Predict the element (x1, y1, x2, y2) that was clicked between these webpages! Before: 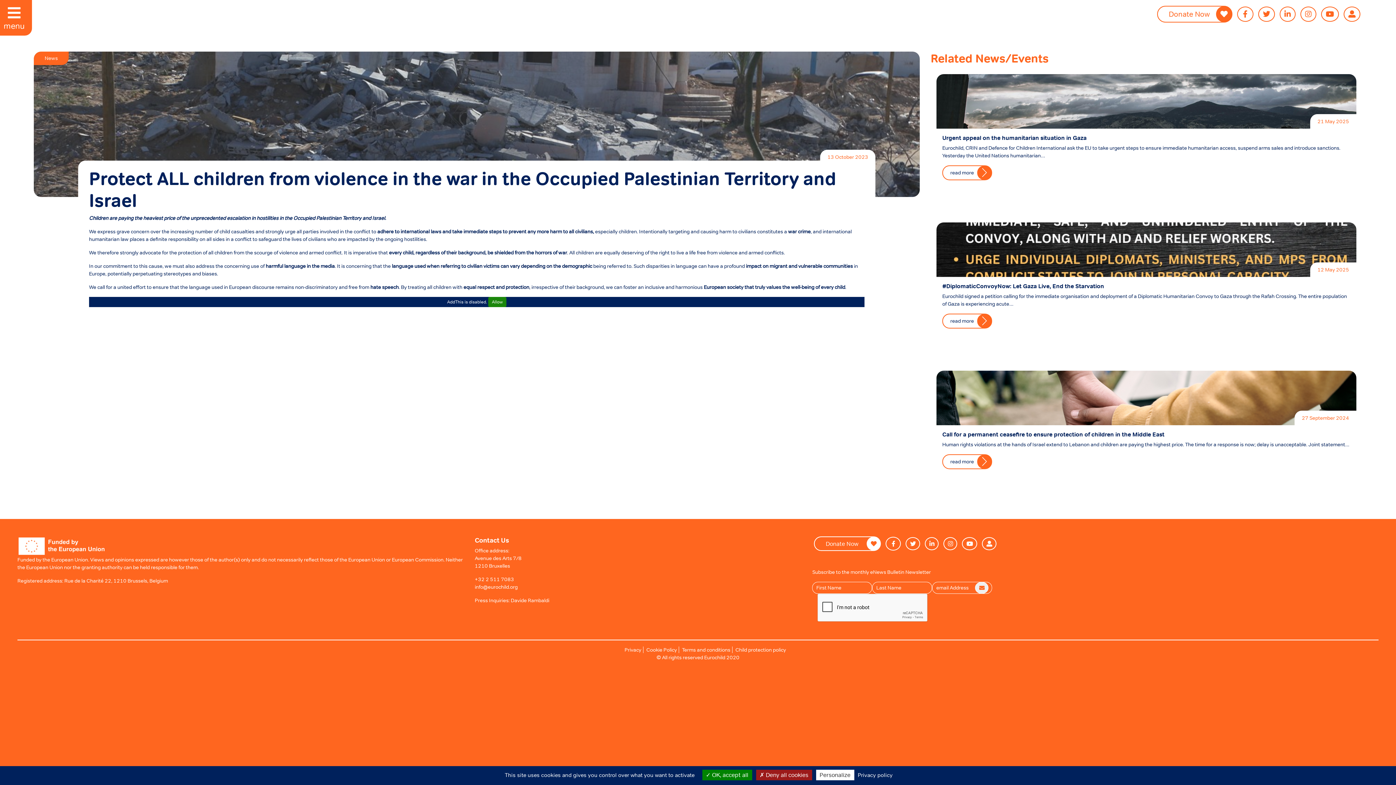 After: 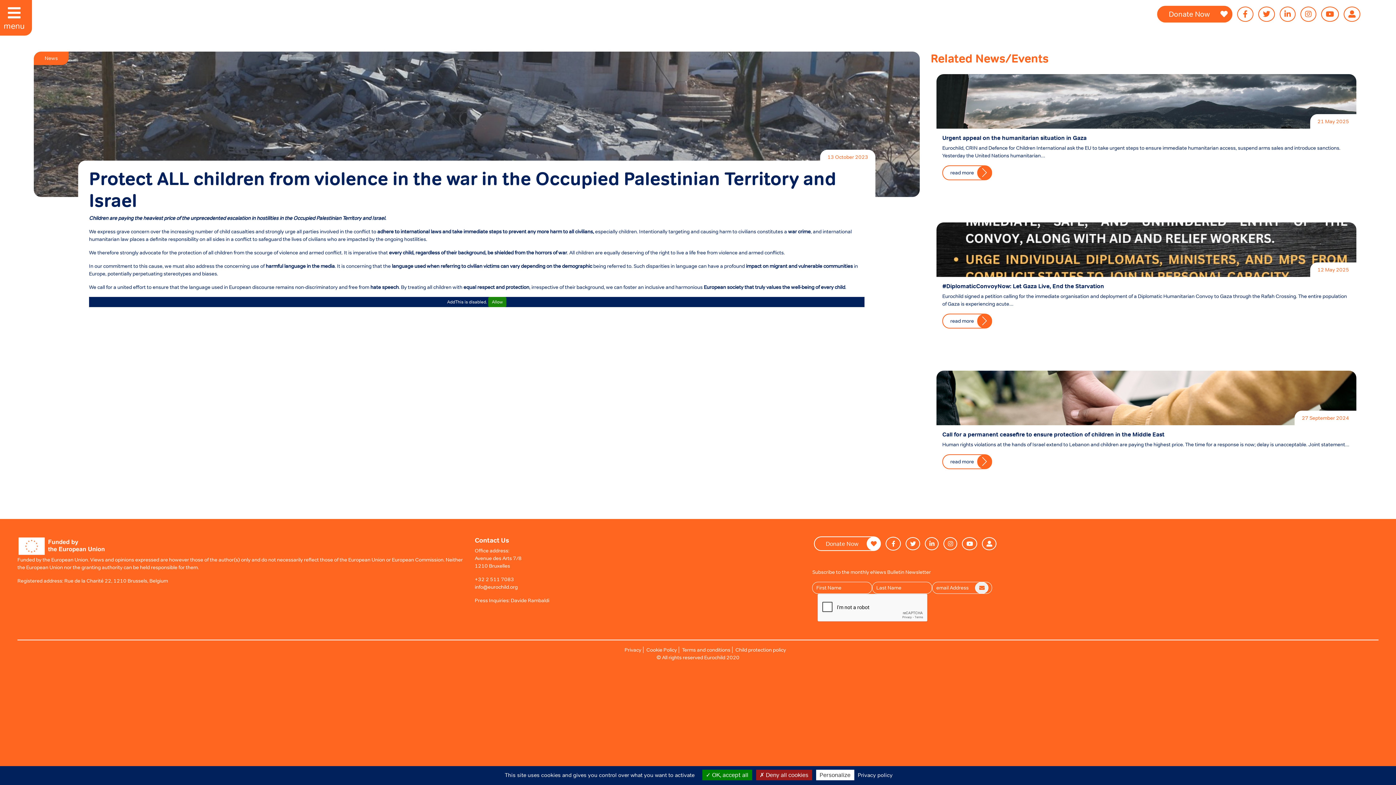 Action: label: Donate Now bbox: (1157, 5, 1232, 22)